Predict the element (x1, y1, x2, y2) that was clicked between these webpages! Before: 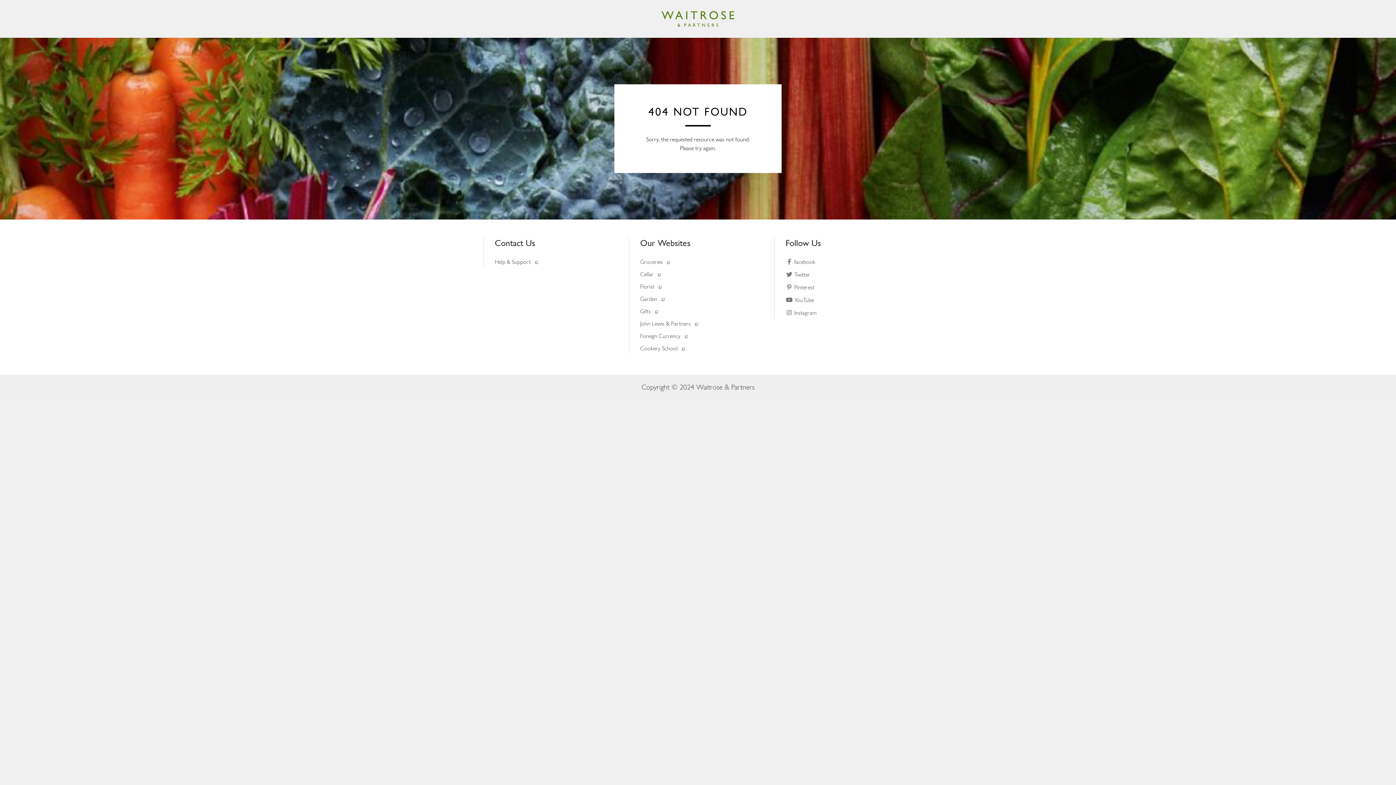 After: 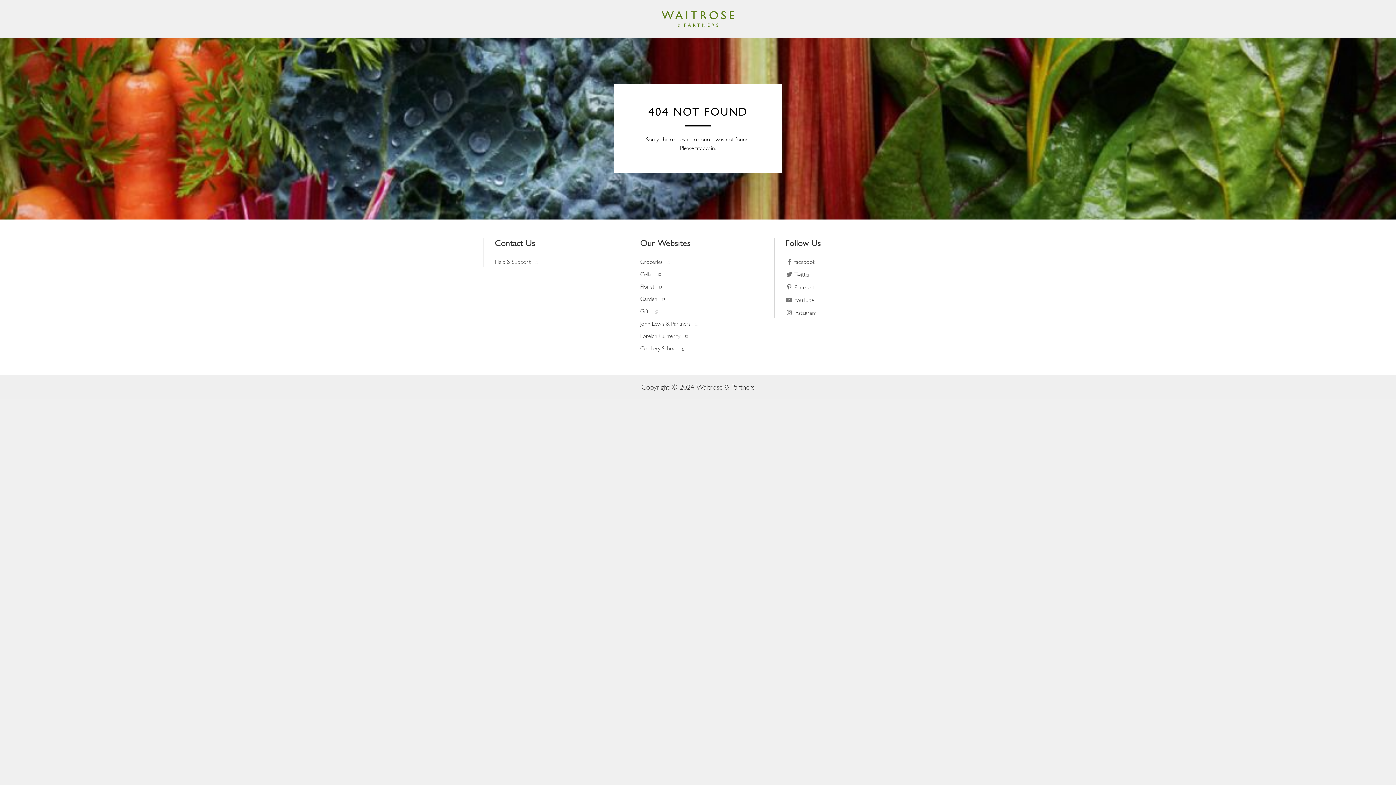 Action: bbox: (640, 258, 670, 265) label: Groceries 